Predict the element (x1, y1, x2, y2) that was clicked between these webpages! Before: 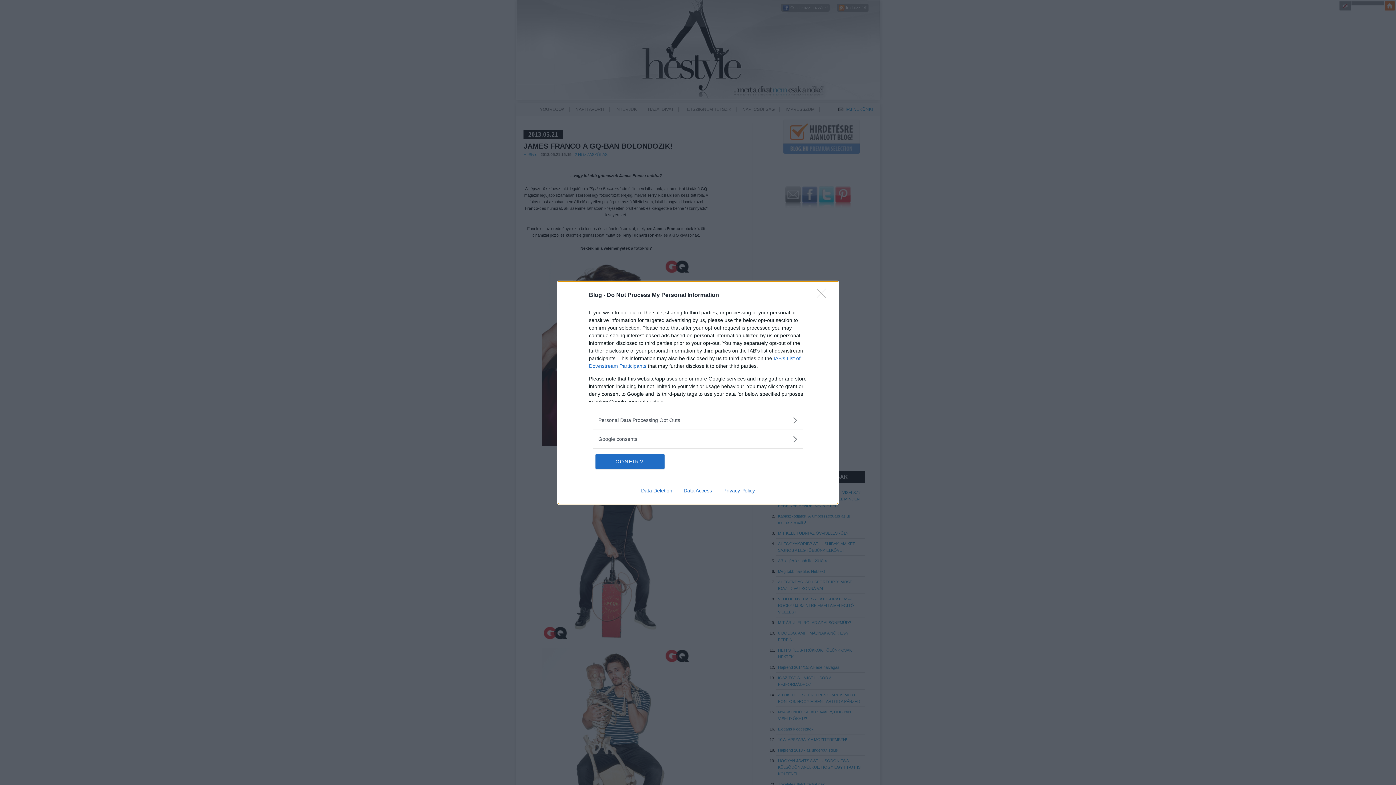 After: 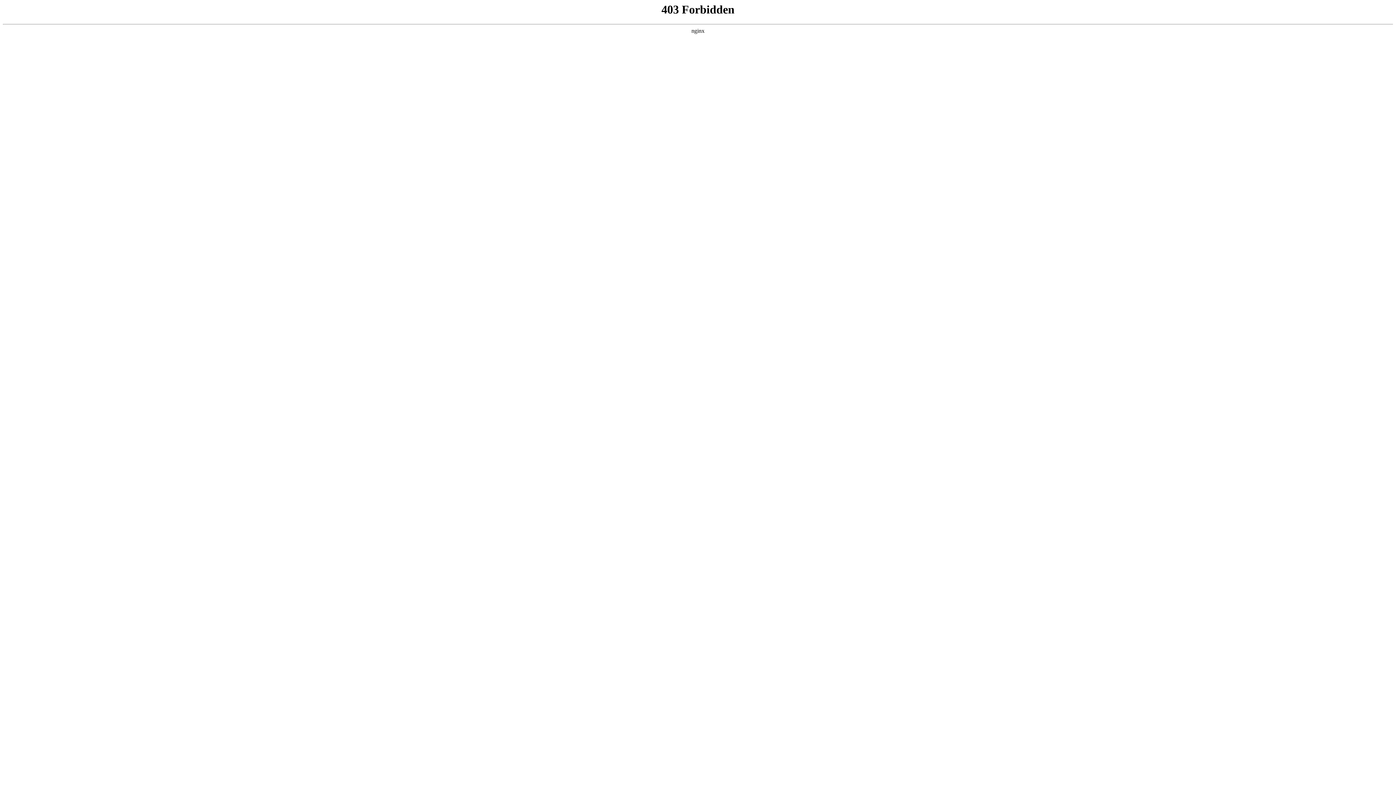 Action: label: Privacy Policy bbox: (717, 487, 760, 493)